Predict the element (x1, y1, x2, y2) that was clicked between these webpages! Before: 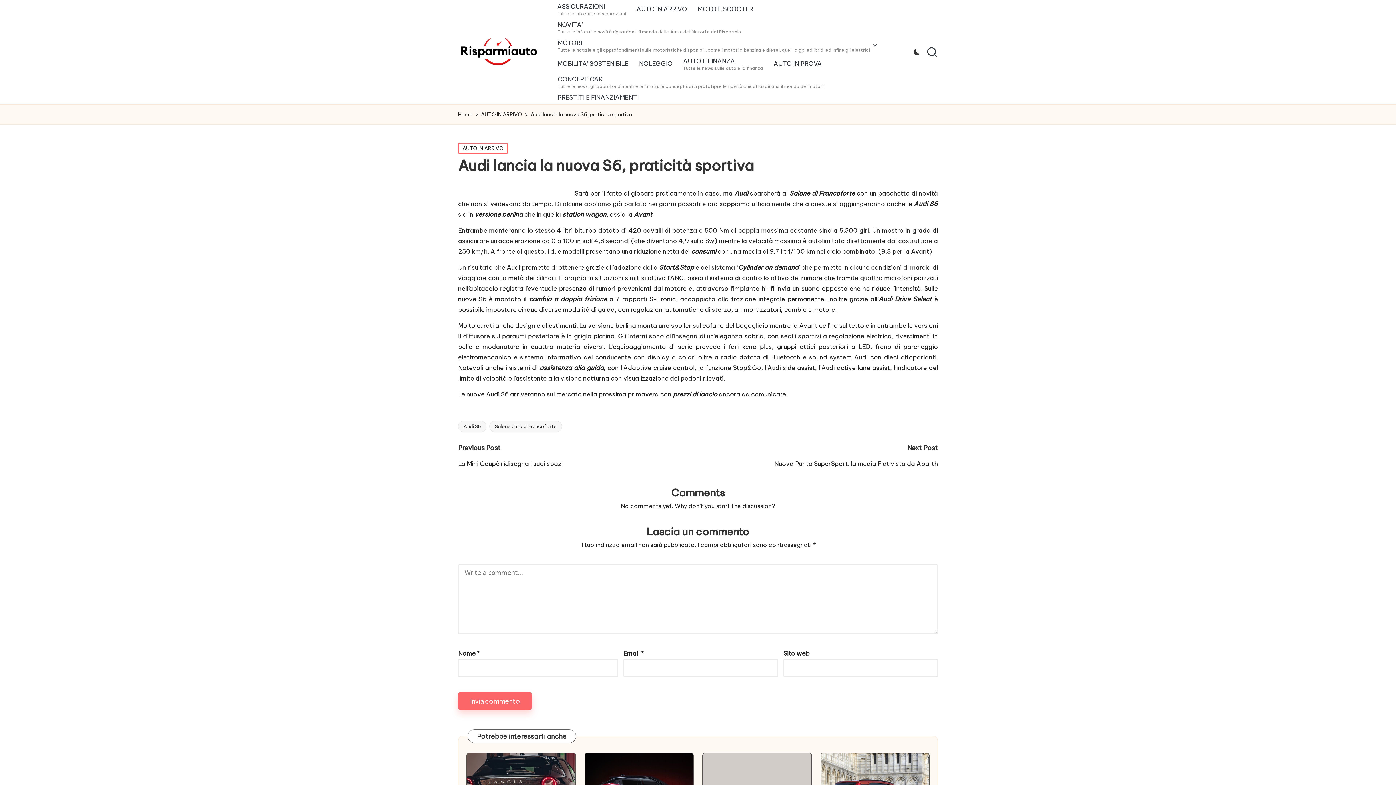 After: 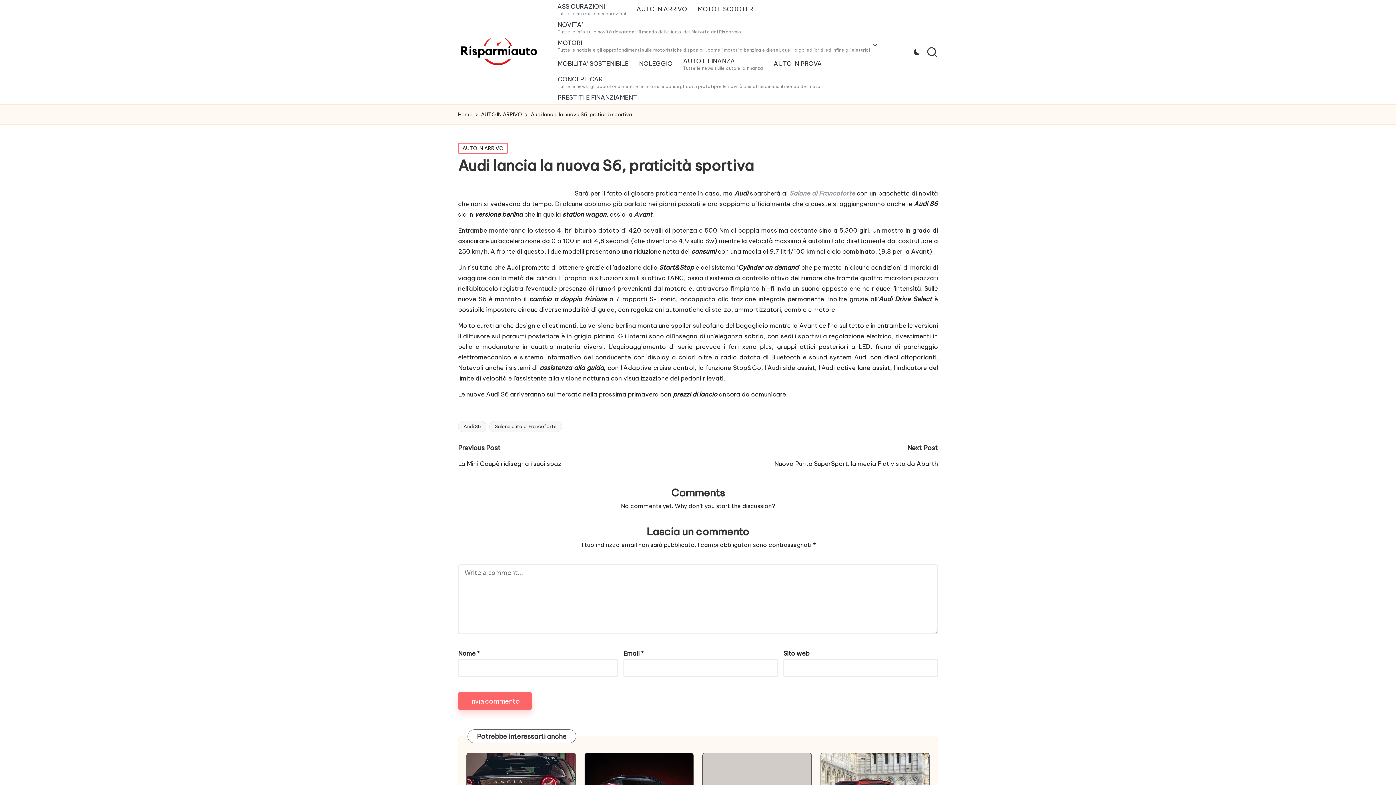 Action: label: Salone di Francoforte  bbox: (789, 189, 856, 197)